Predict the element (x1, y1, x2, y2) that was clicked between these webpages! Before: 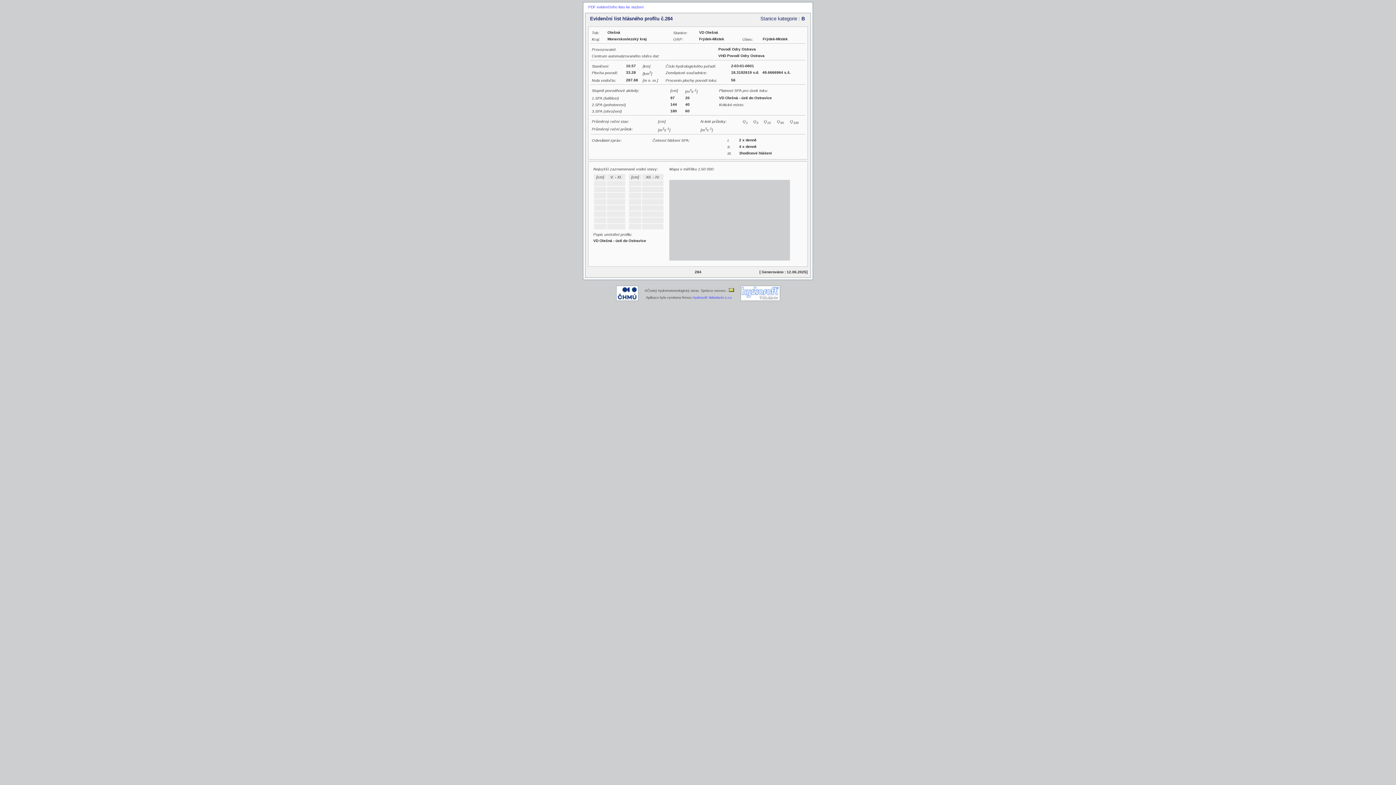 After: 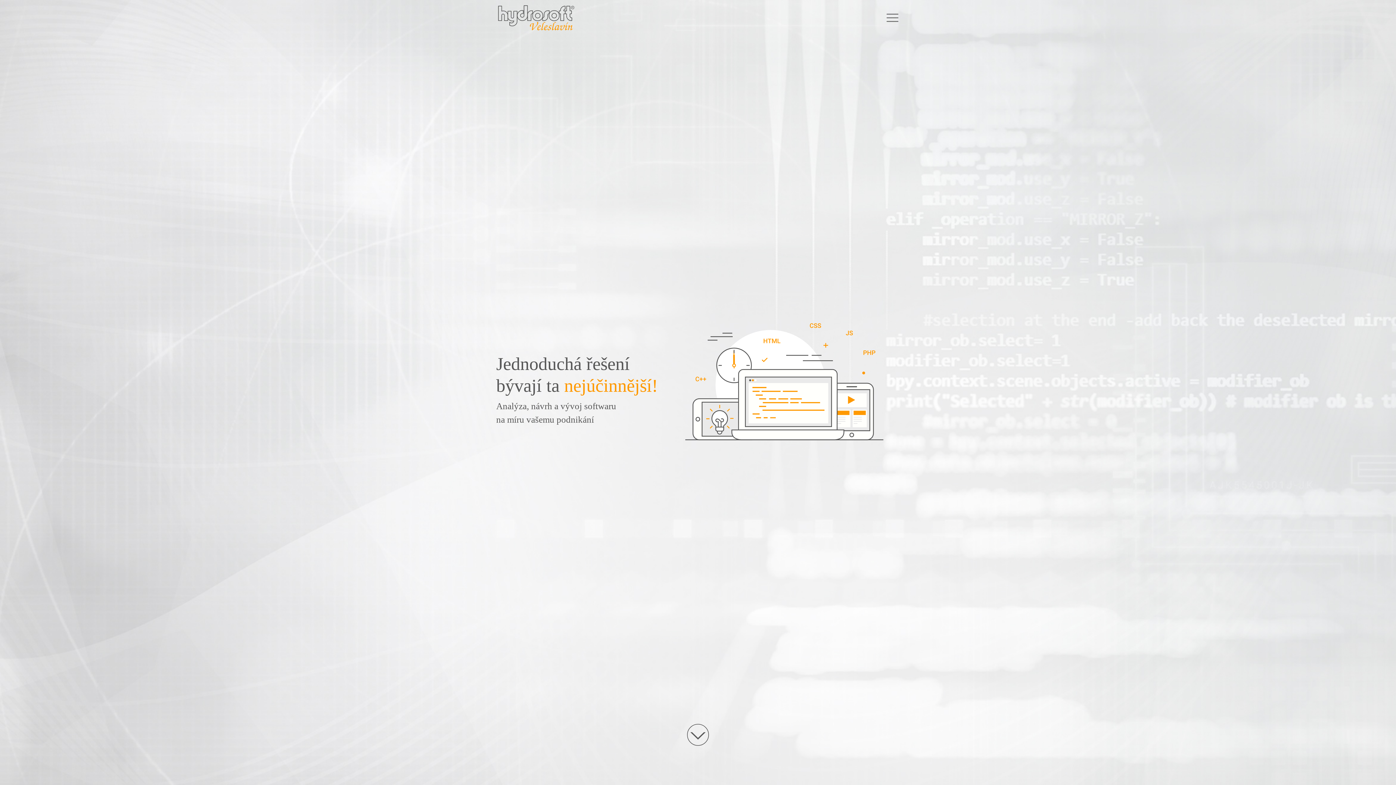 Action: bbox: (740, 298, 780, 301)